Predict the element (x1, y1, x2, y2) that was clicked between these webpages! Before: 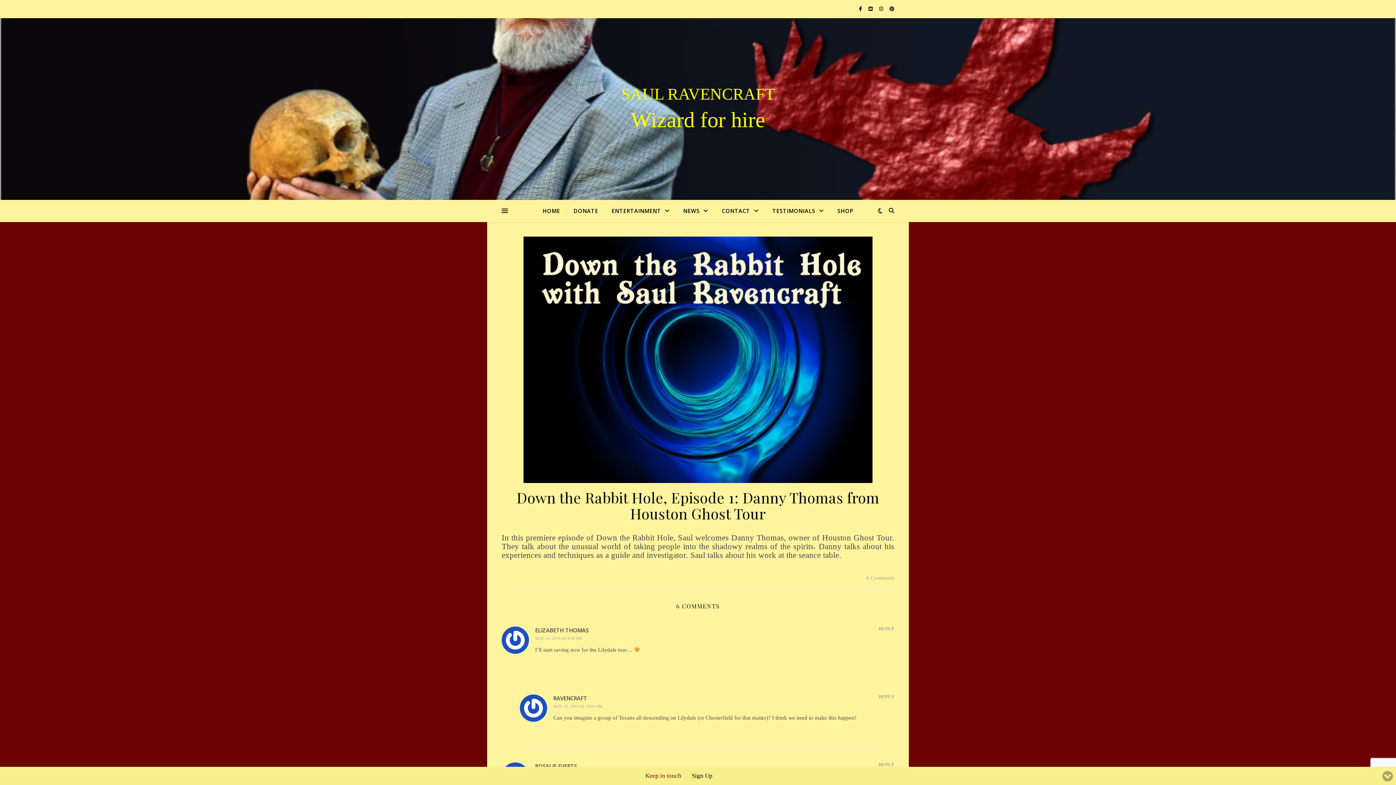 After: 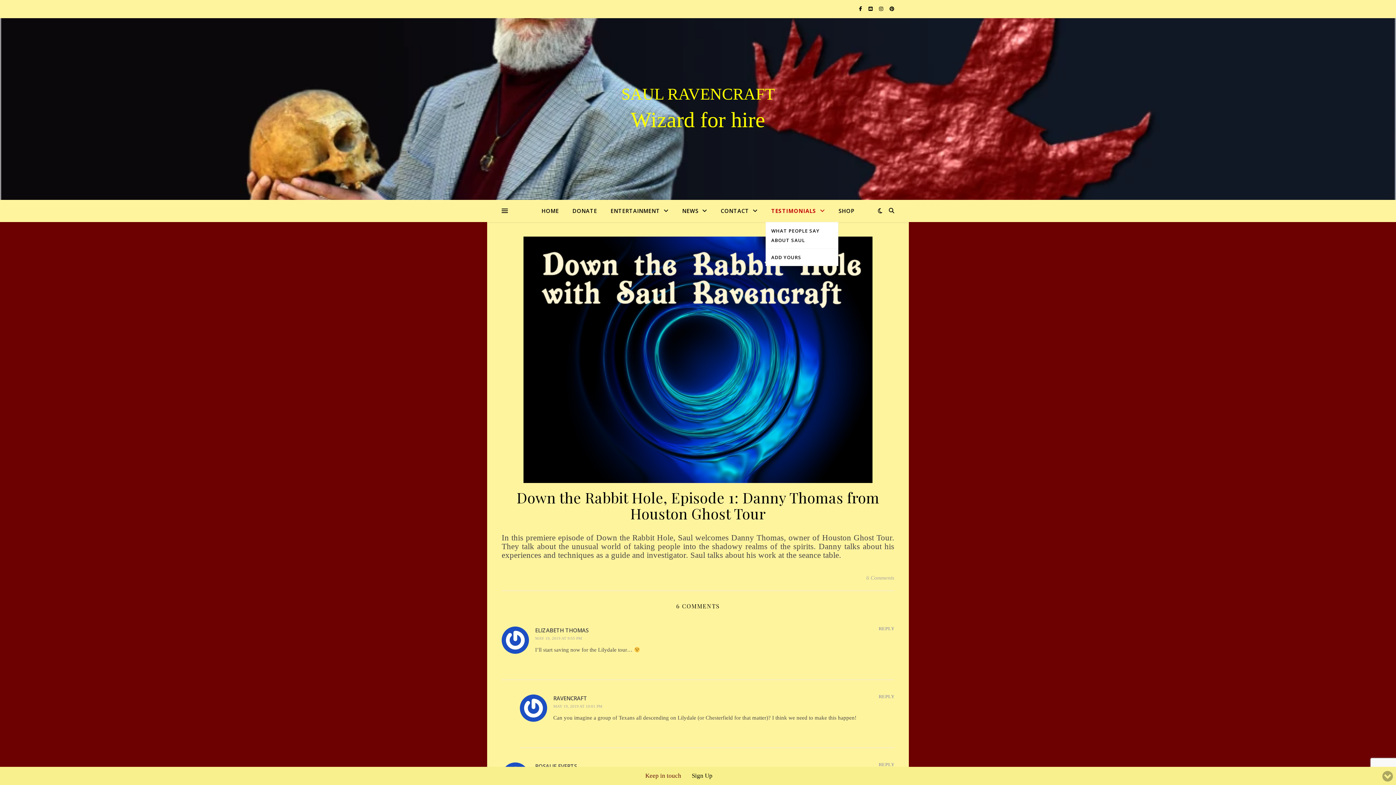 Action: label: TESTIMONIALS bbox: (766, 200, 830, 222)